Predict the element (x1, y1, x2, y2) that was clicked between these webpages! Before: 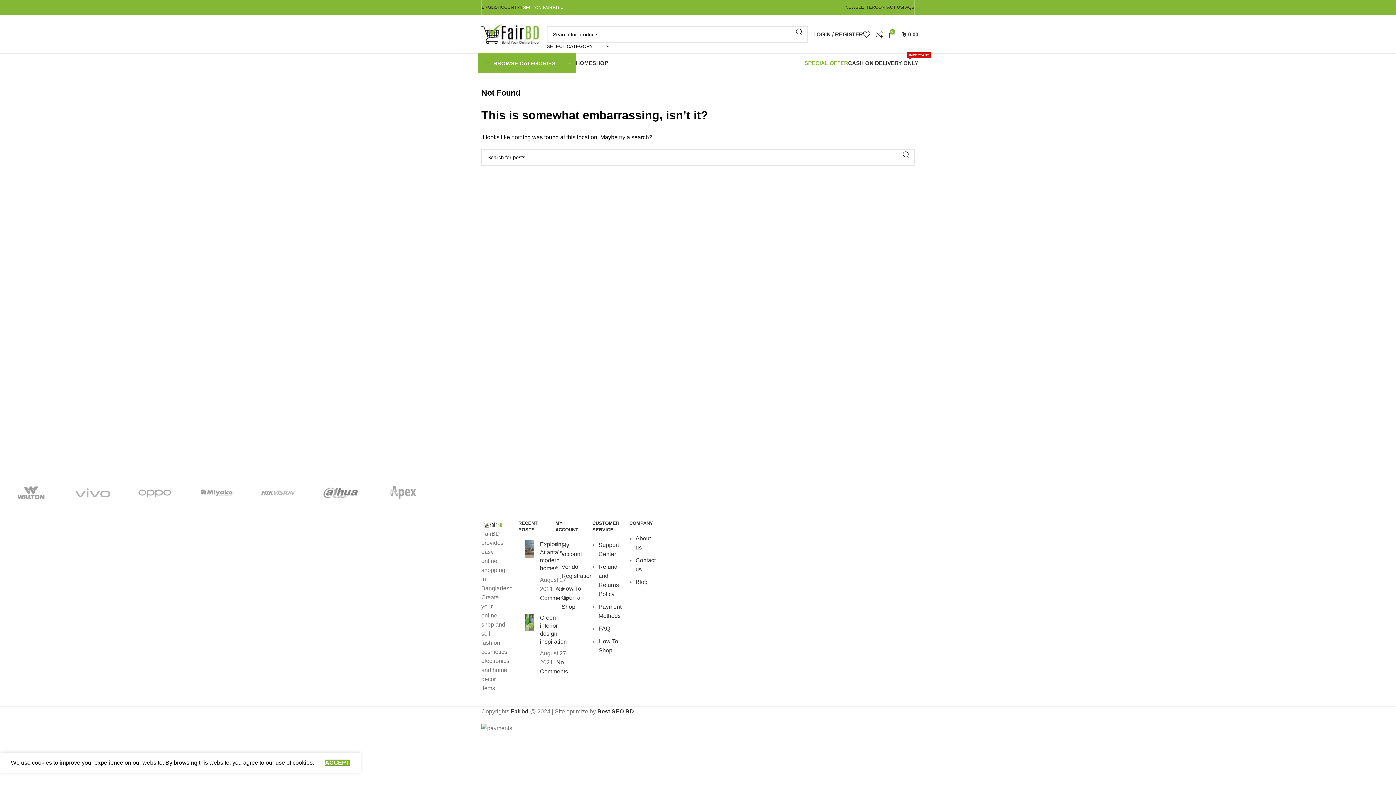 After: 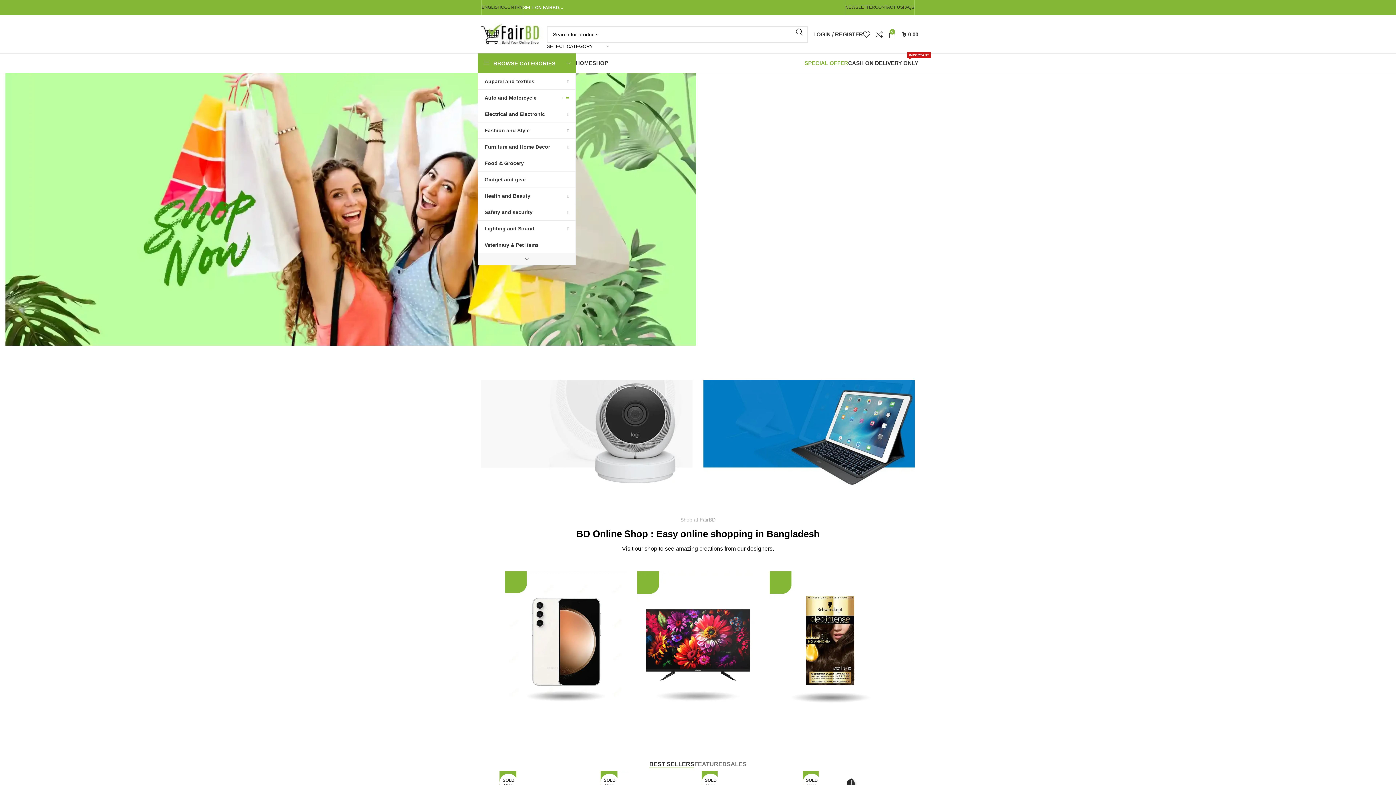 Action: label: Site logo bbox: (477, 30, 546, 36)